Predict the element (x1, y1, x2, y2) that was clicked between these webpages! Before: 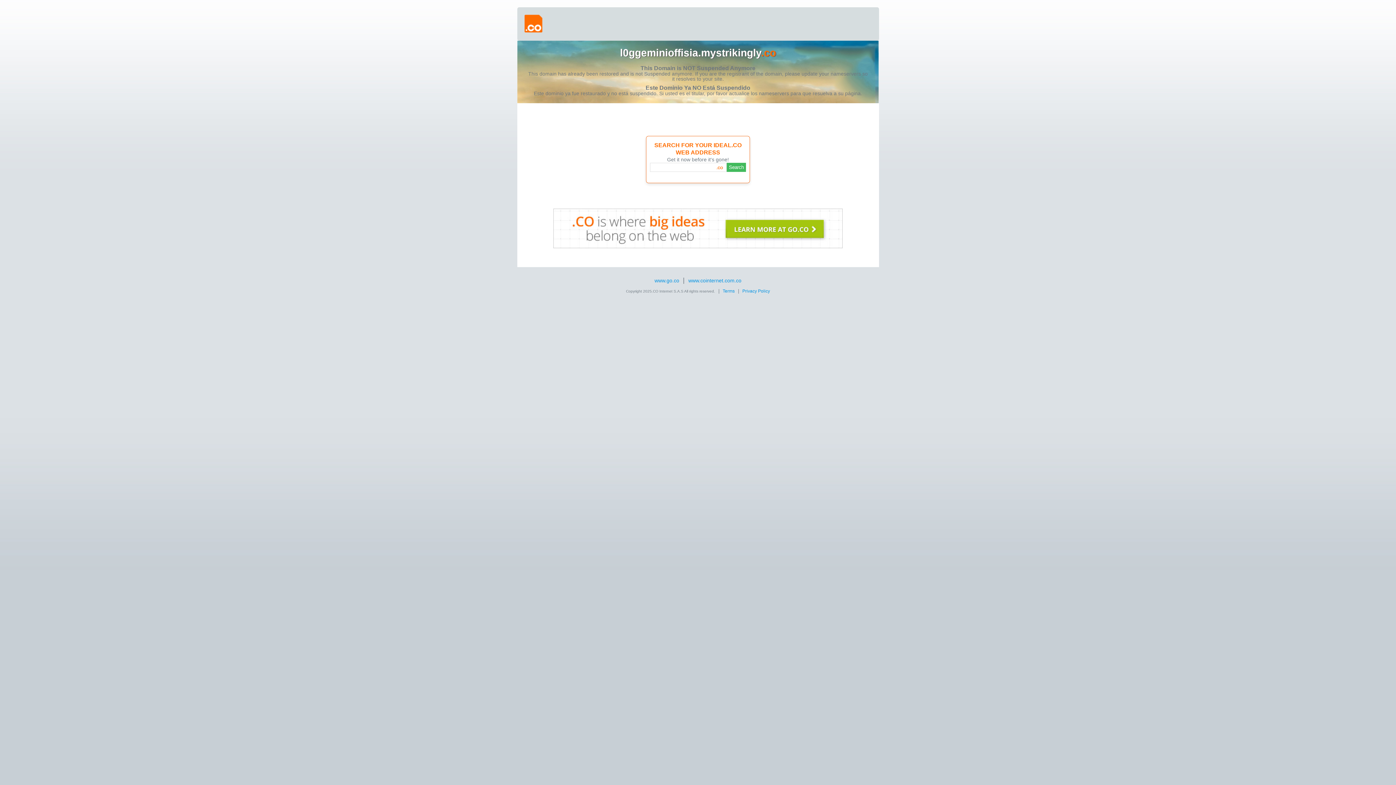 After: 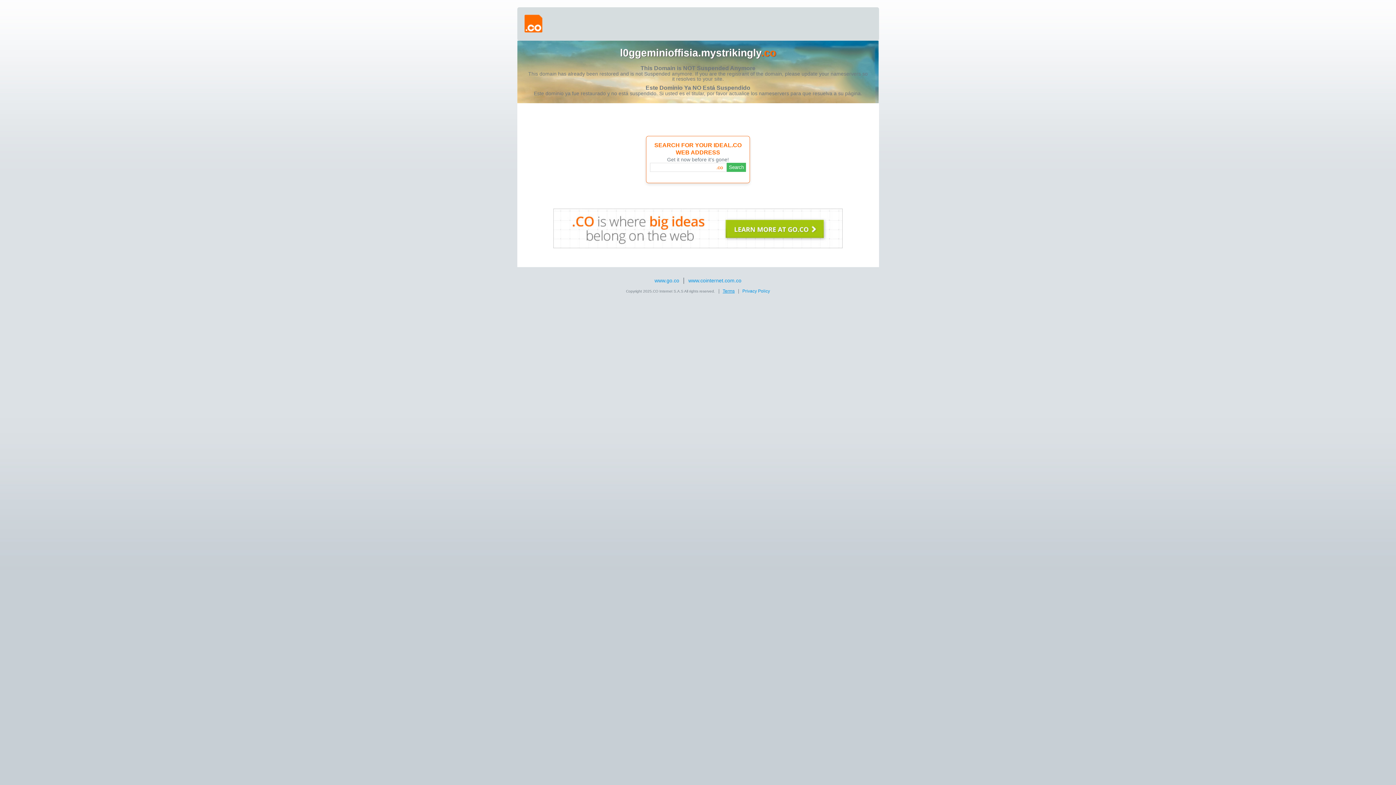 Action: bbox: (722, 288, 734, 293) label: Terms